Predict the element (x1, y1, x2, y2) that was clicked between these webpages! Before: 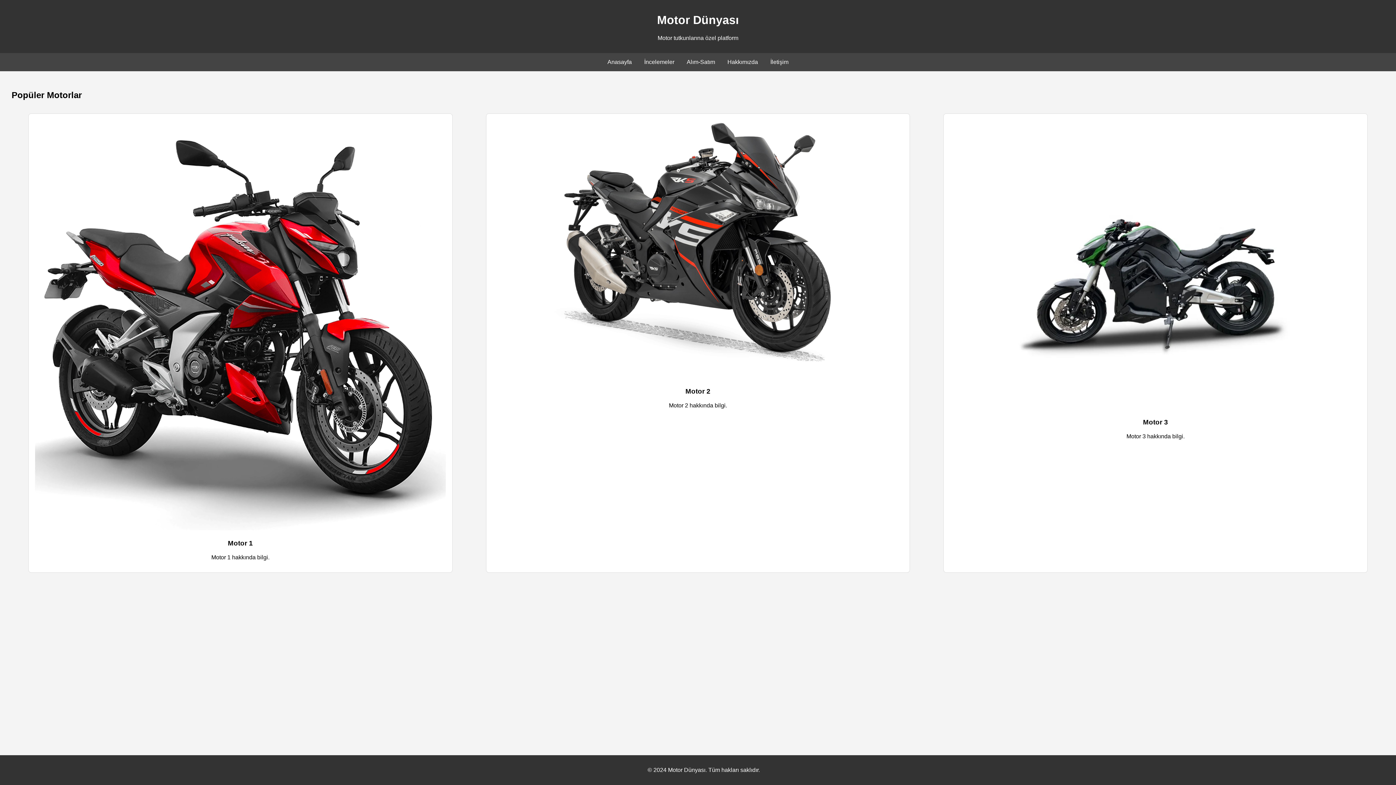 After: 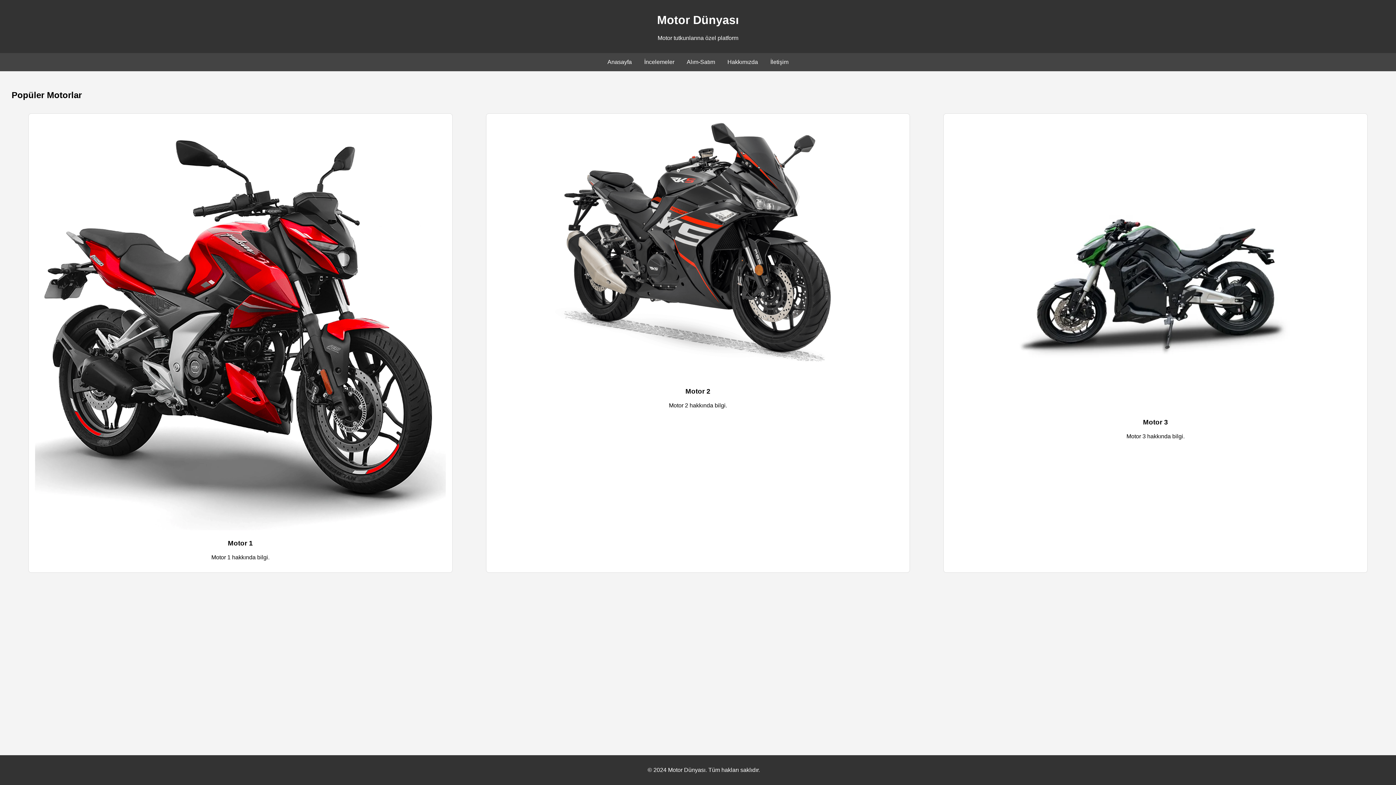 Action: label: İletişim bbox: (770, 58, 788, 65)